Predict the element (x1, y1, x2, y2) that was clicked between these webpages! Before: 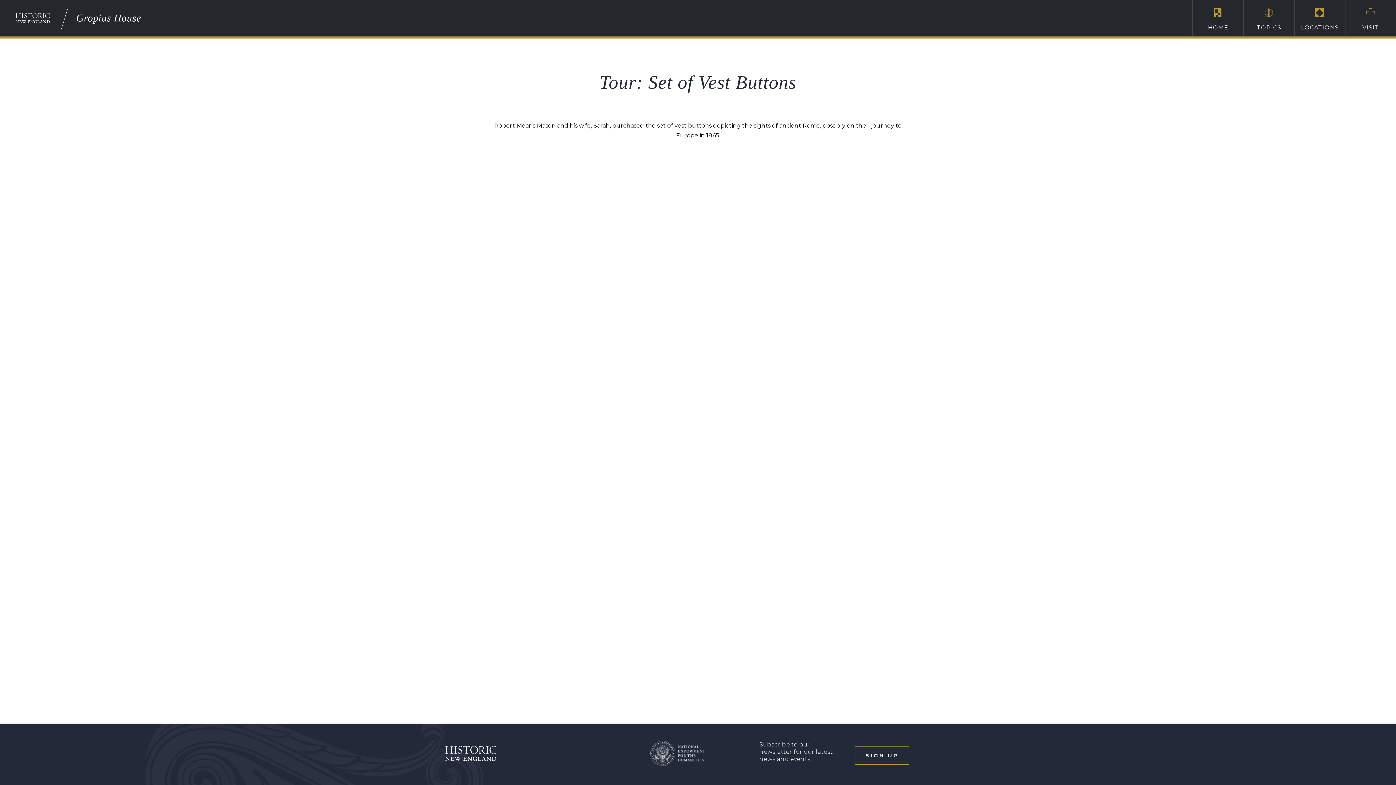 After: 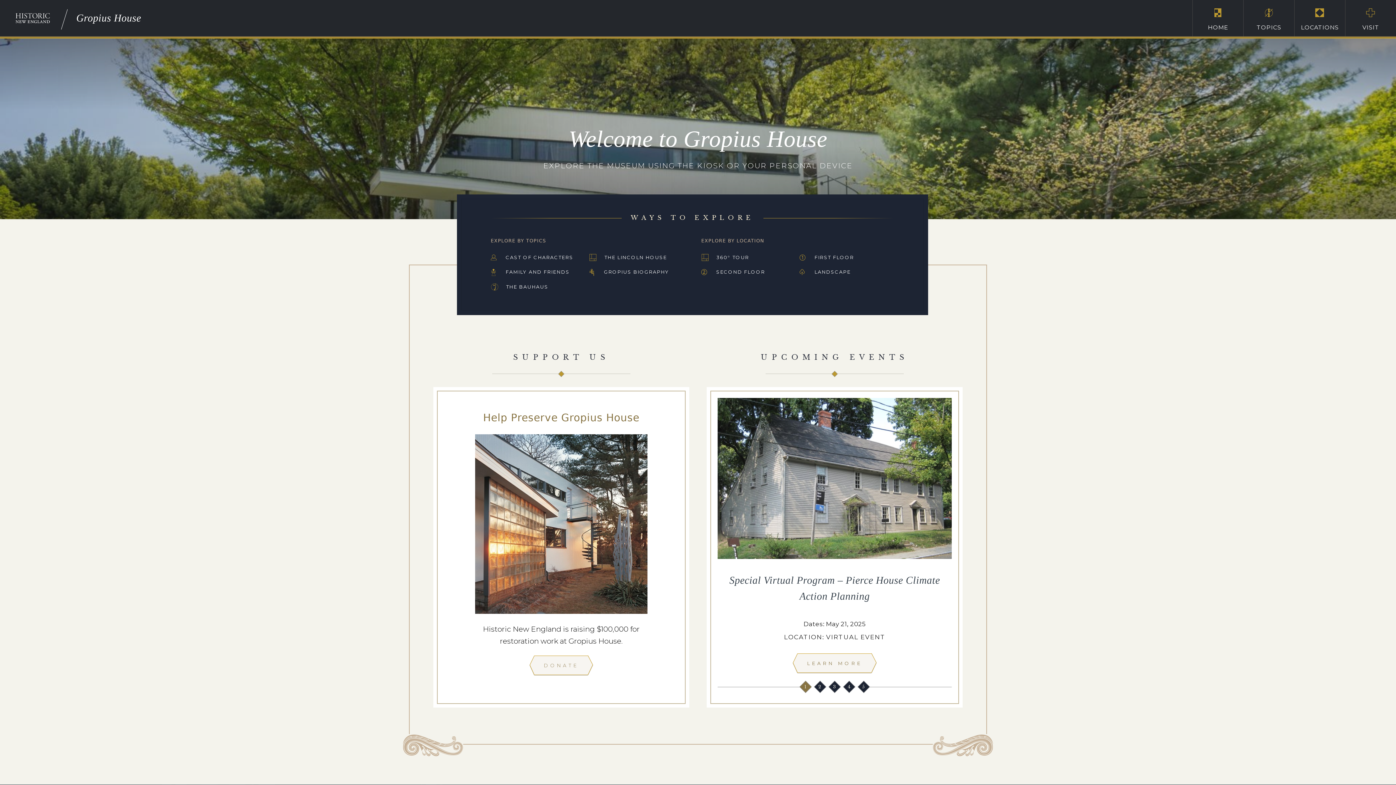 Action: label: HOME bbox: (1193, 0, 1243, 36)